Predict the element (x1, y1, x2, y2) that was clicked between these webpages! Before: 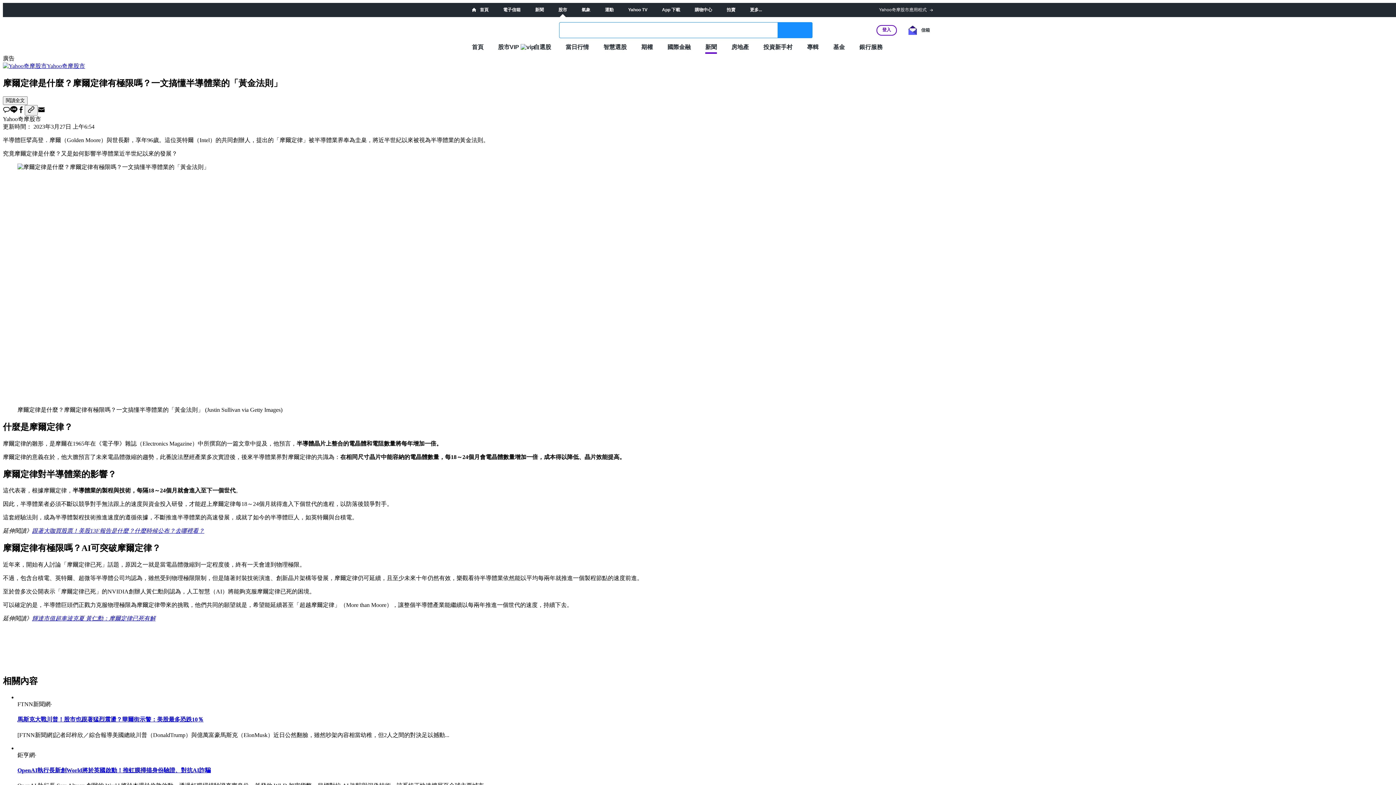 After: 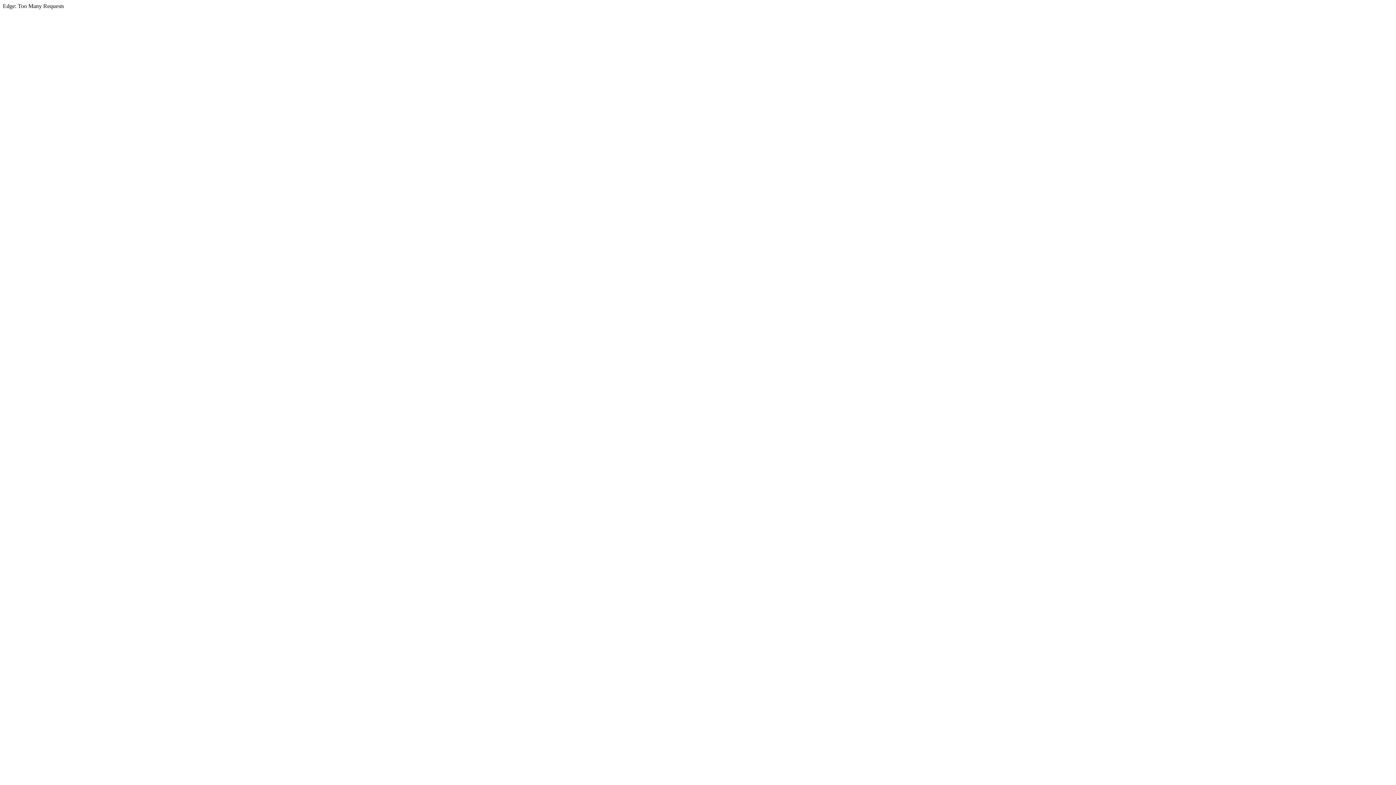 Action: label:  首頁 bbox: (472, 7, 488, 12)